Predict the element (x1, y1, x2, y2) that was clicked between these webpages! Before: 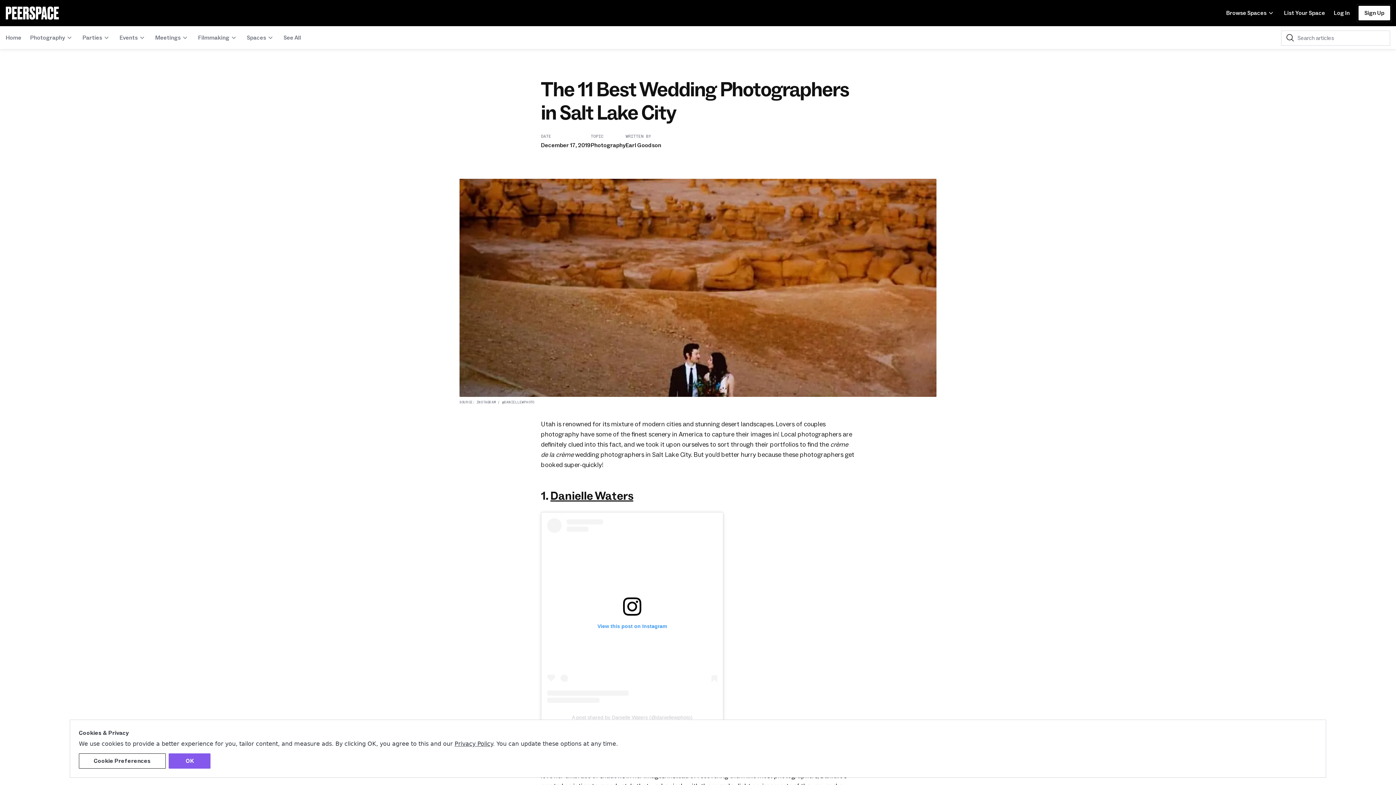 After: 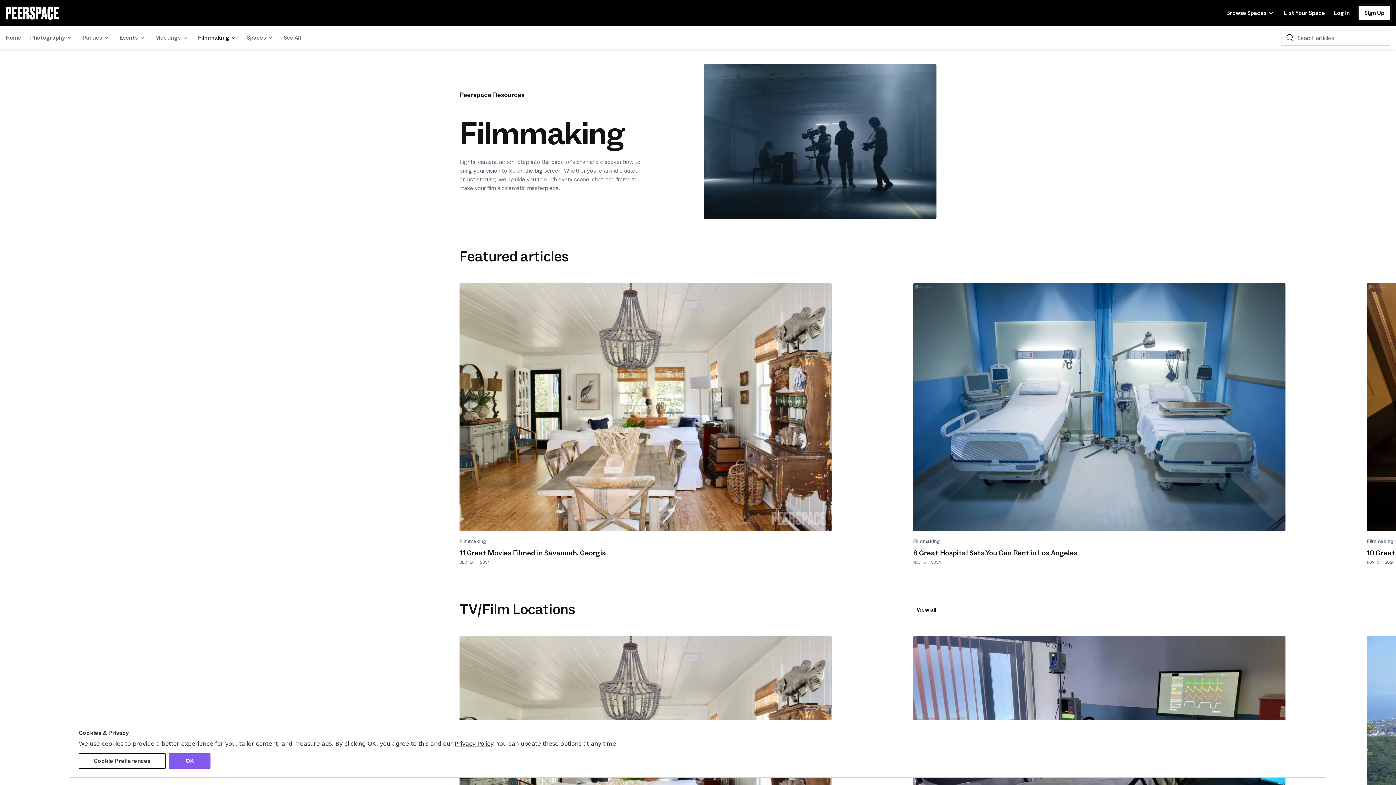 Action: label: Filmmaking bbox: (198, 26, 238, 49)